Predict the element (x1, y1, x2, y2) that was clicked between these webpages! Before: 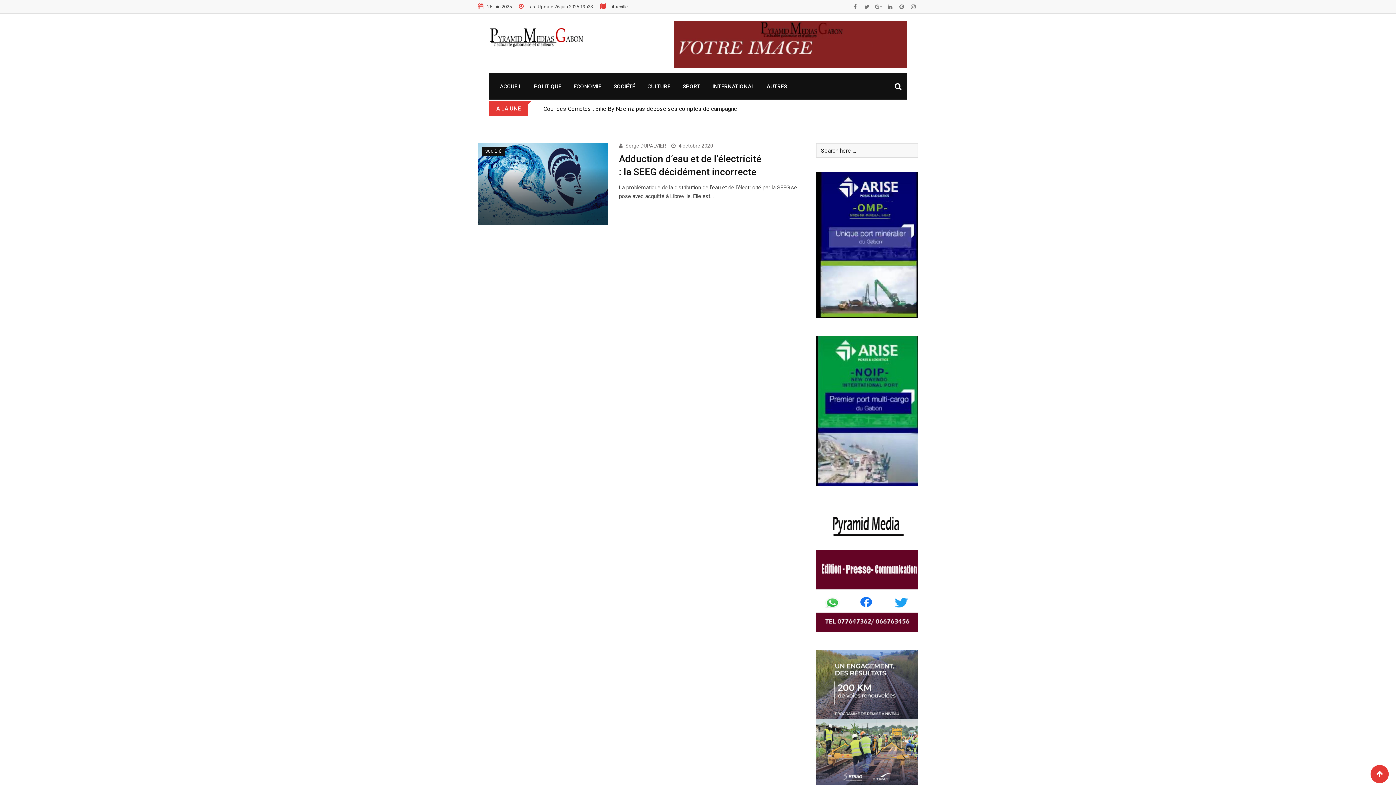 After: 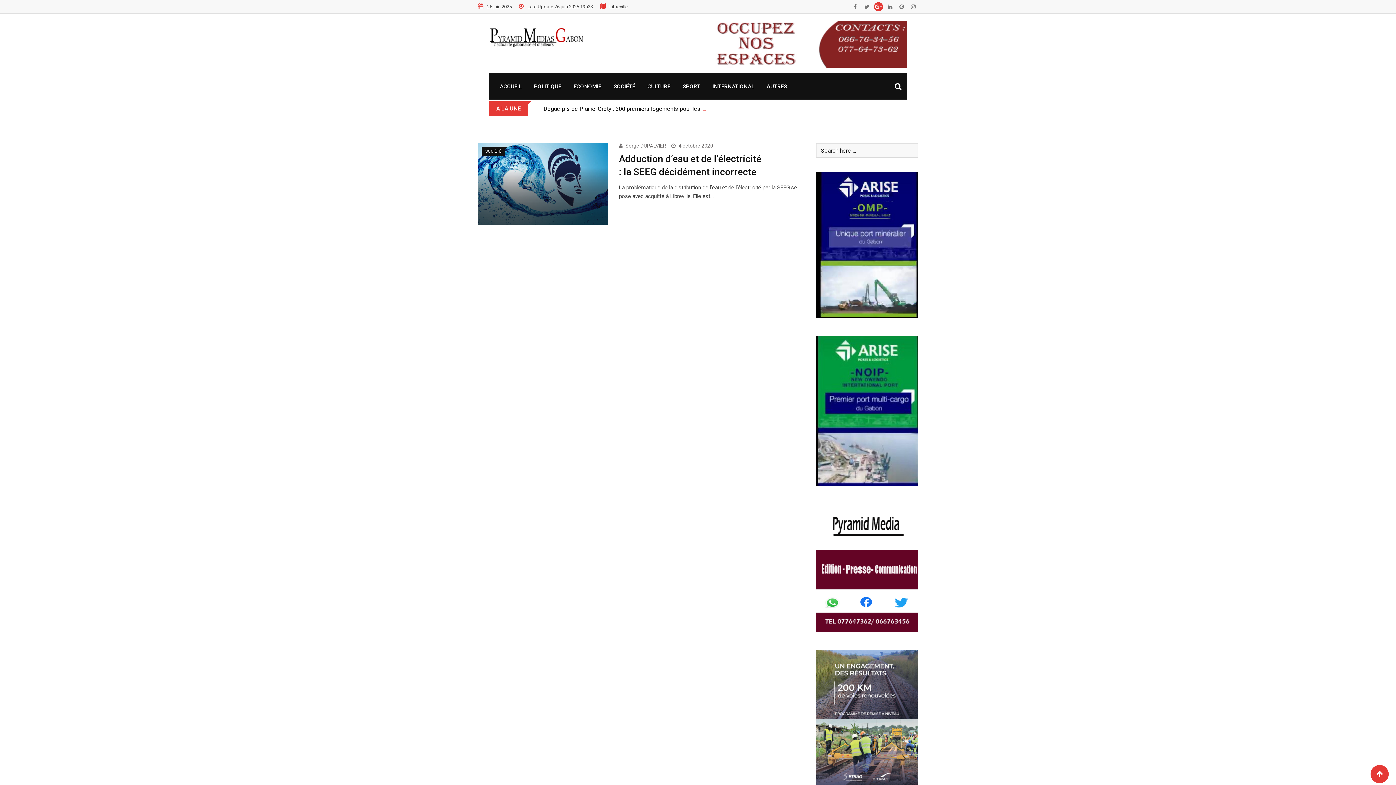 Action: bbox: (874, 2, 883, 11)